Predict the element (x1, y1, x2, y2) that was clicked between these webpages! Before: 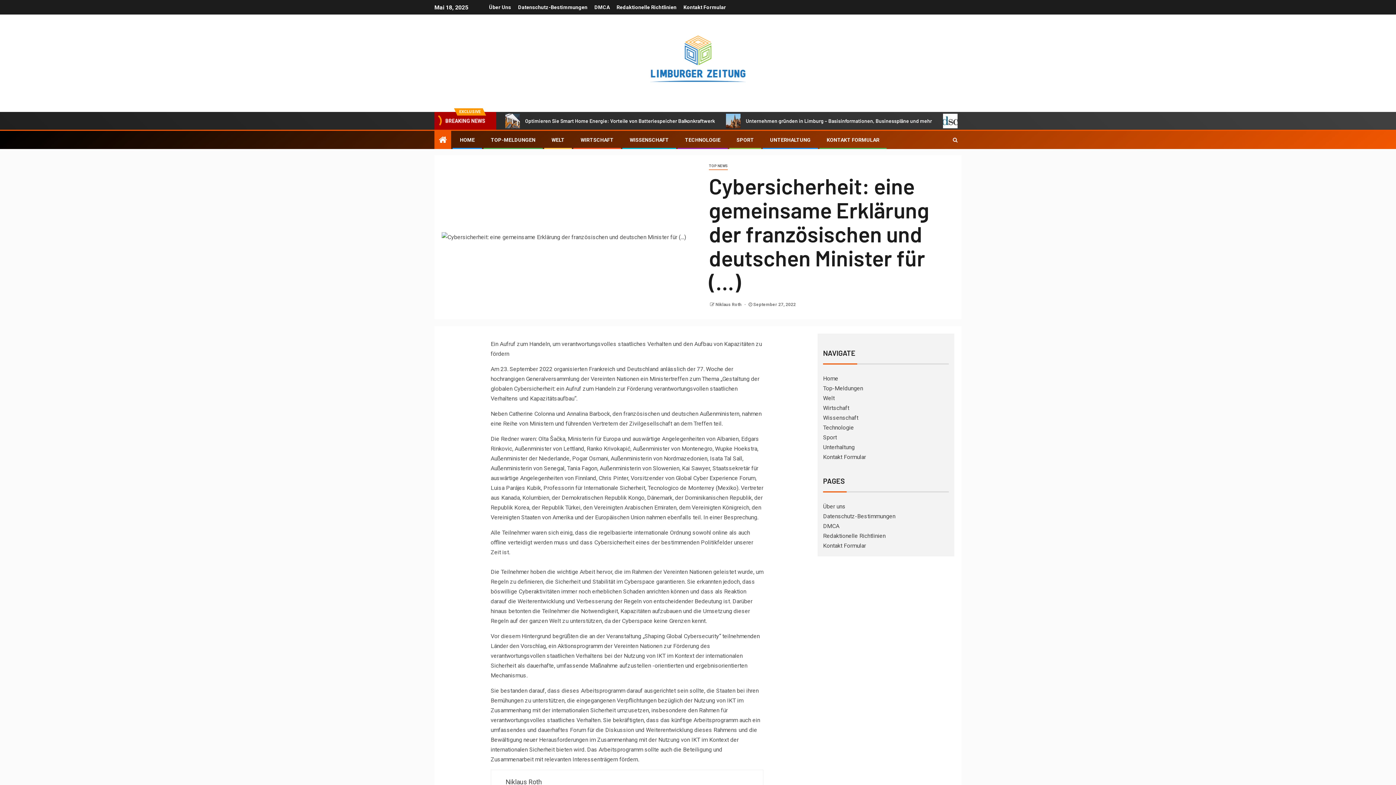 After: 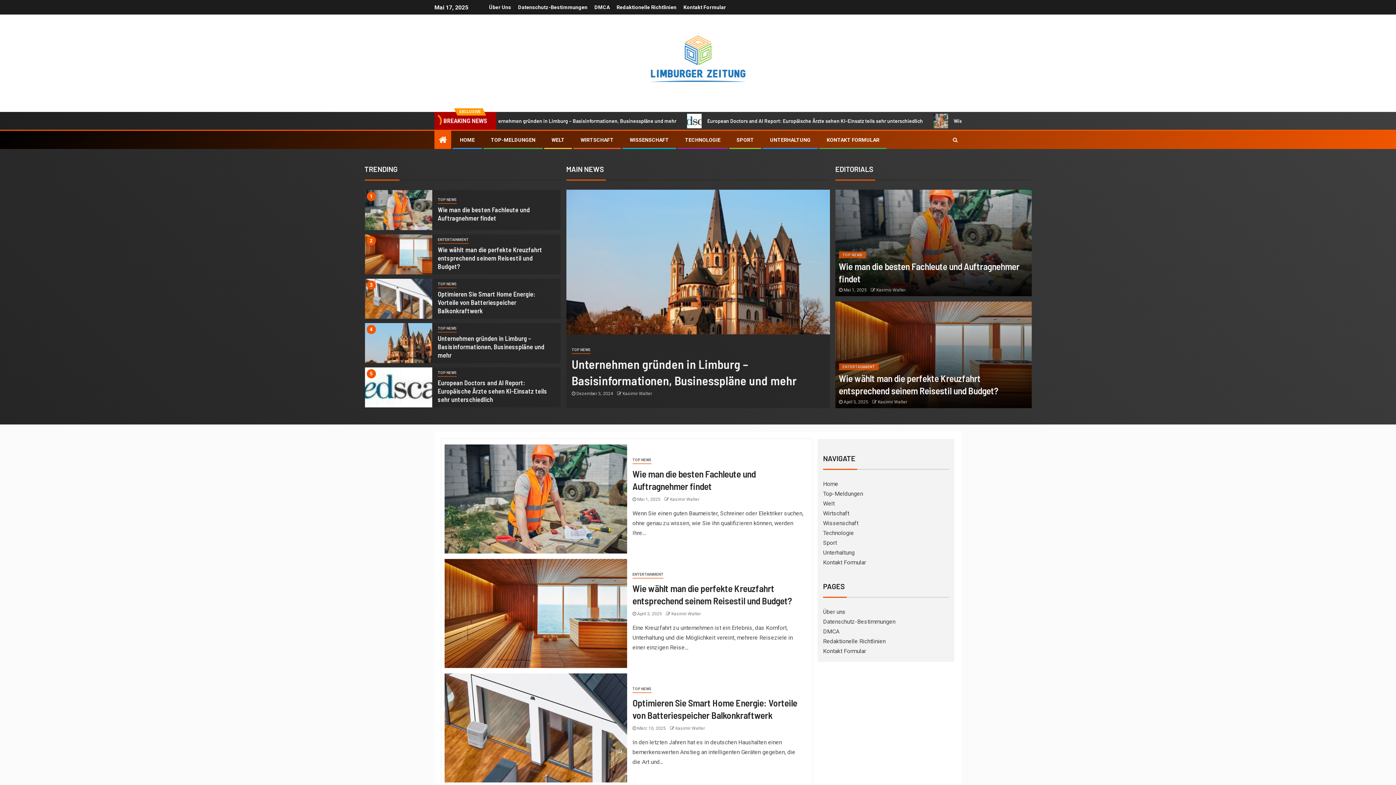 Action: label: Wissenschaft bbox: (823, 414, 858, 421)